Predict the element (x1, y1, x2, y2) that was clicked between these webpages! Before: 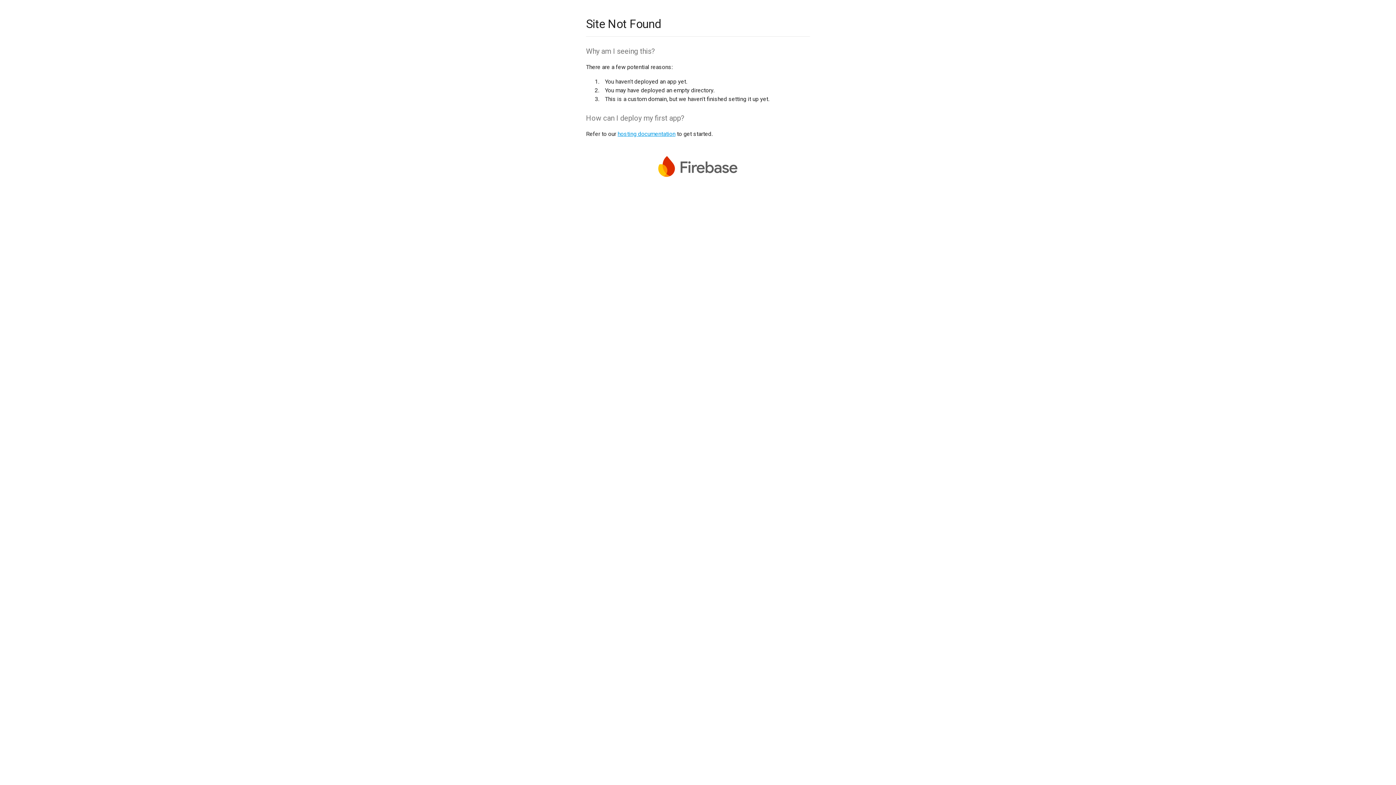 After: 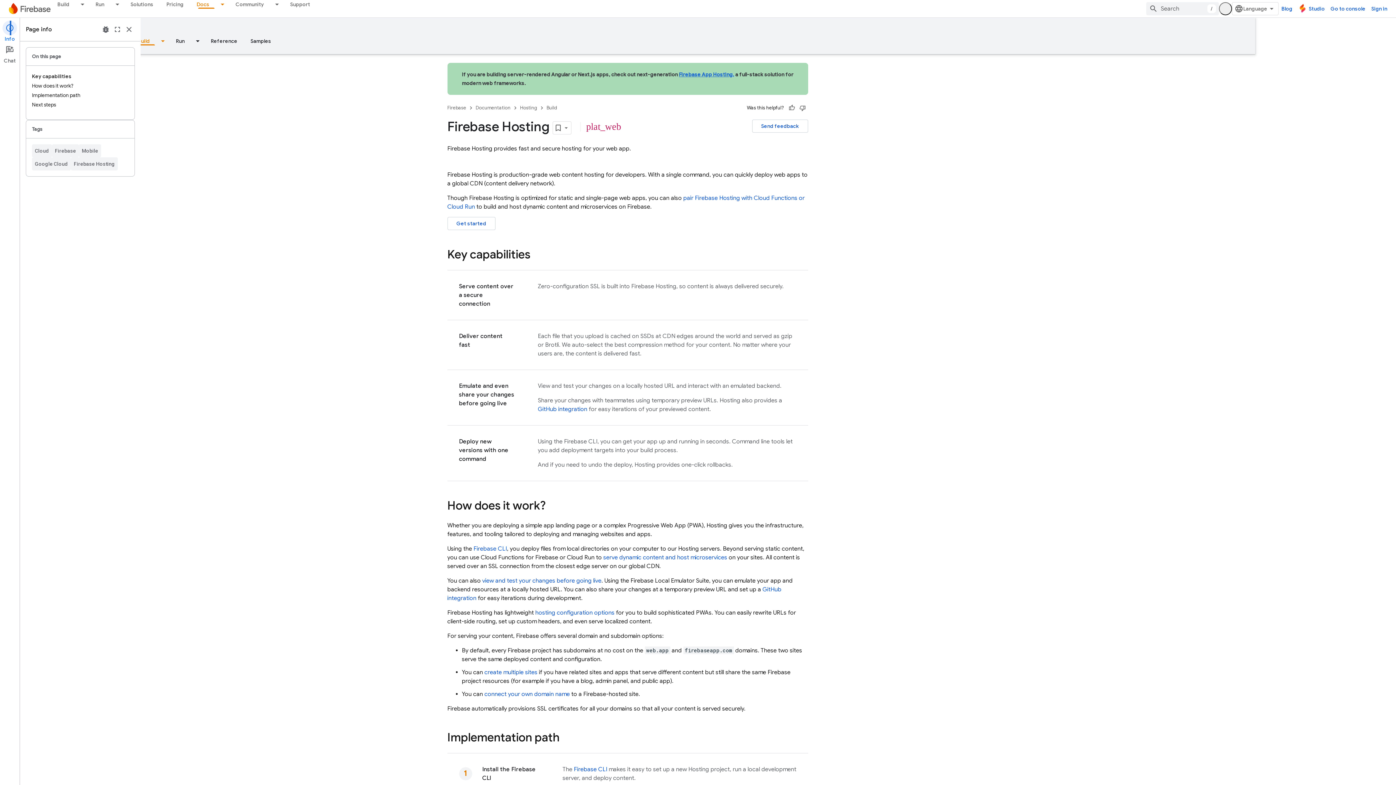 Action: bbox: (617, 130, 675, 137) label: hosting documentation